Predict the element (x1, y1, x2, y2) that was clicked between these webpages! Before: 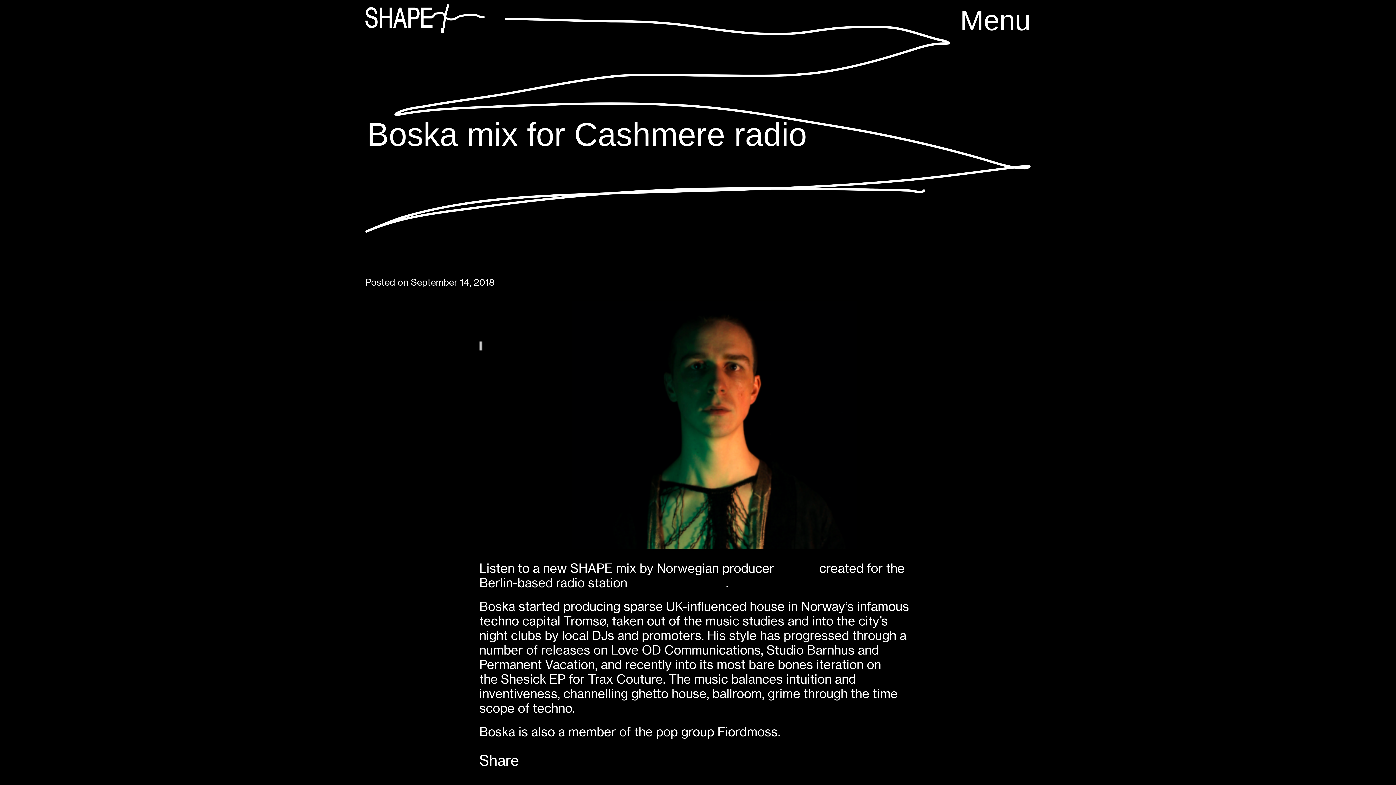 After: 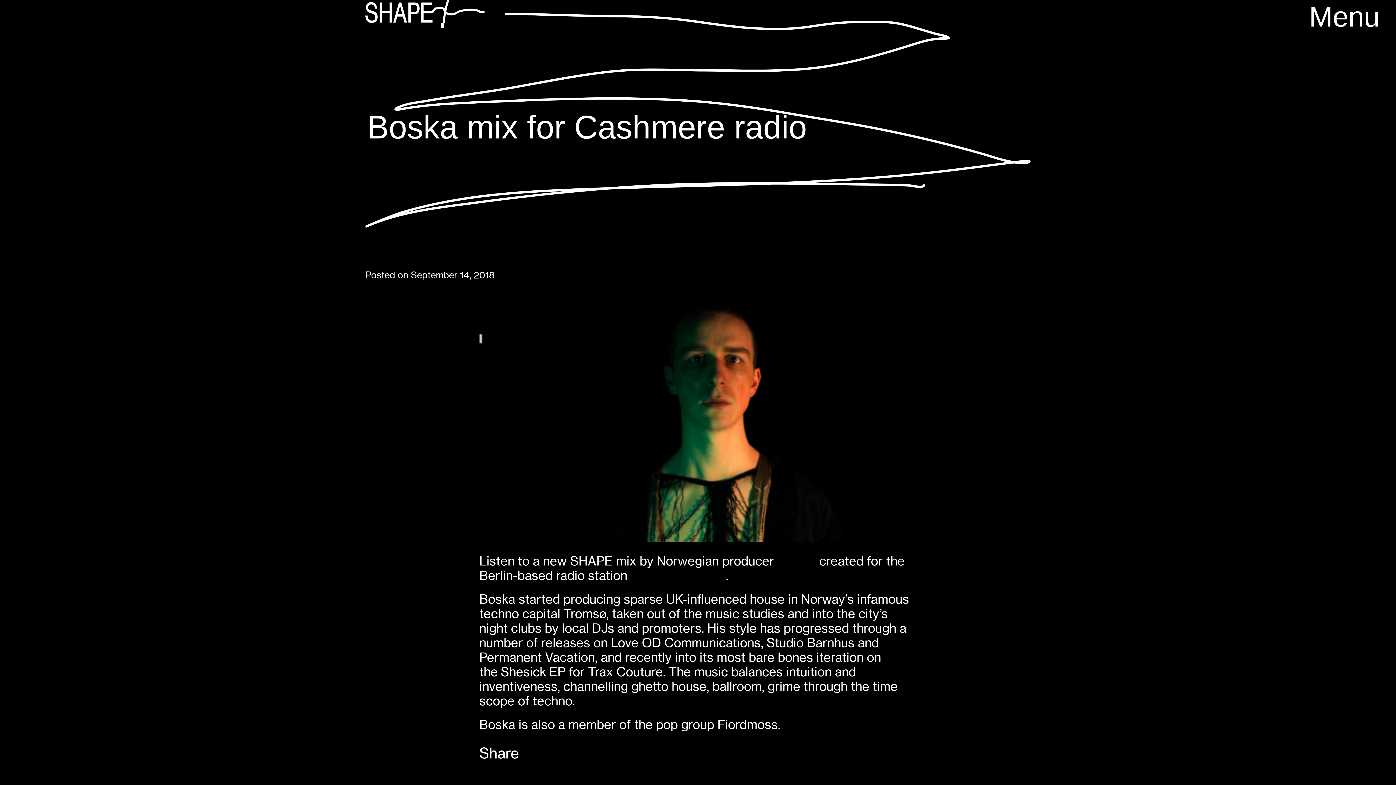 Action: bbox: (738, 773, 766, 790) label: Mail